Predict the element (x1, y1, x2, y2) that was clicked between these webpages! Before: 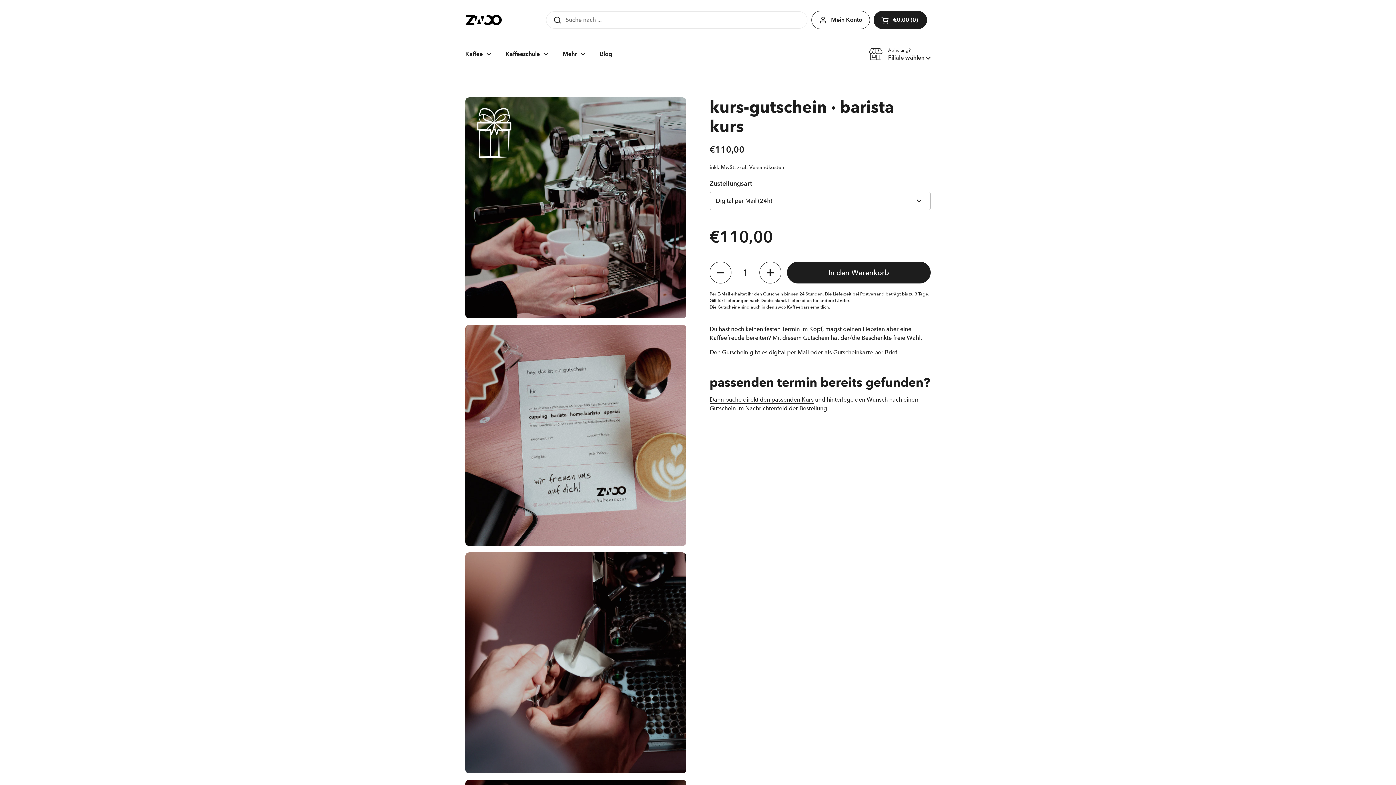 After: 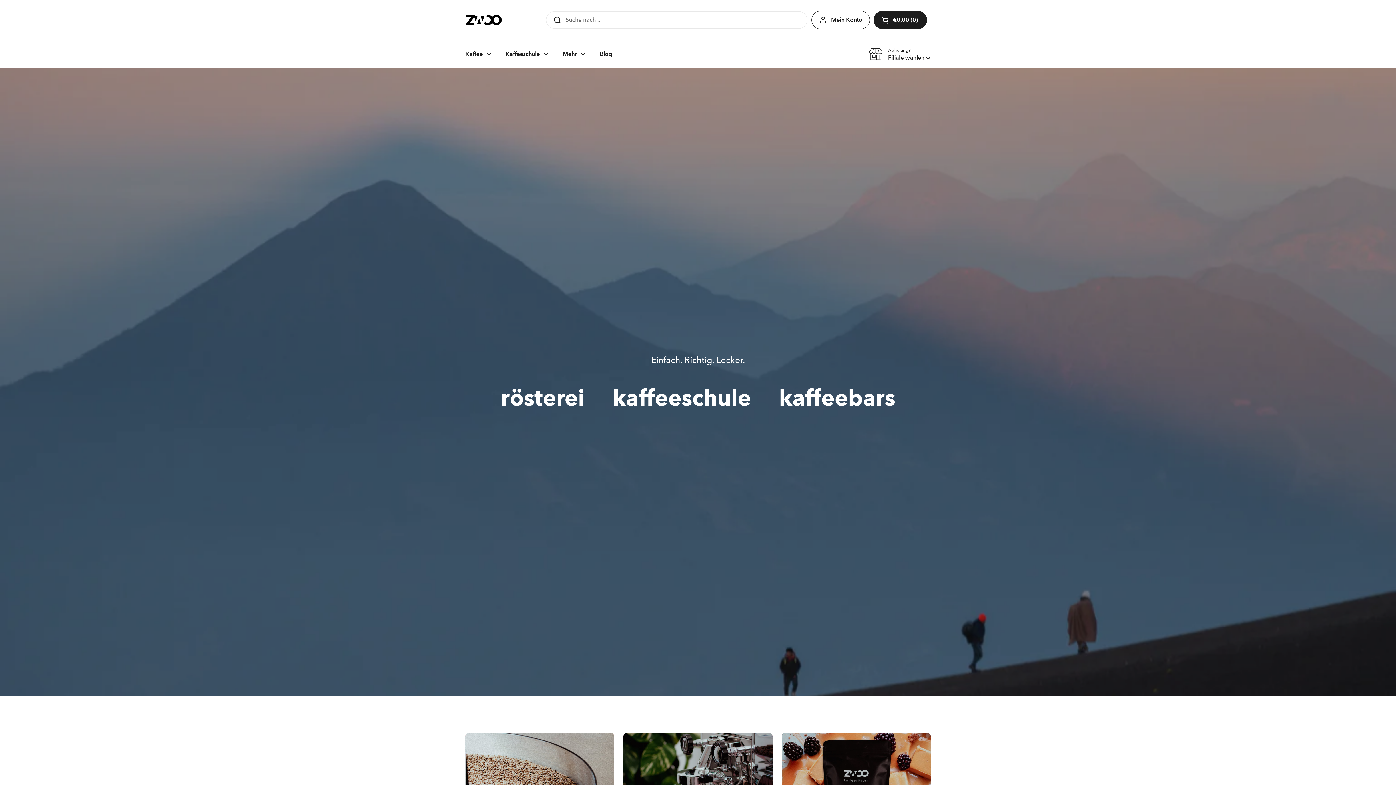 Action: bbox: (555, 45, 592, 62) label: Mehr